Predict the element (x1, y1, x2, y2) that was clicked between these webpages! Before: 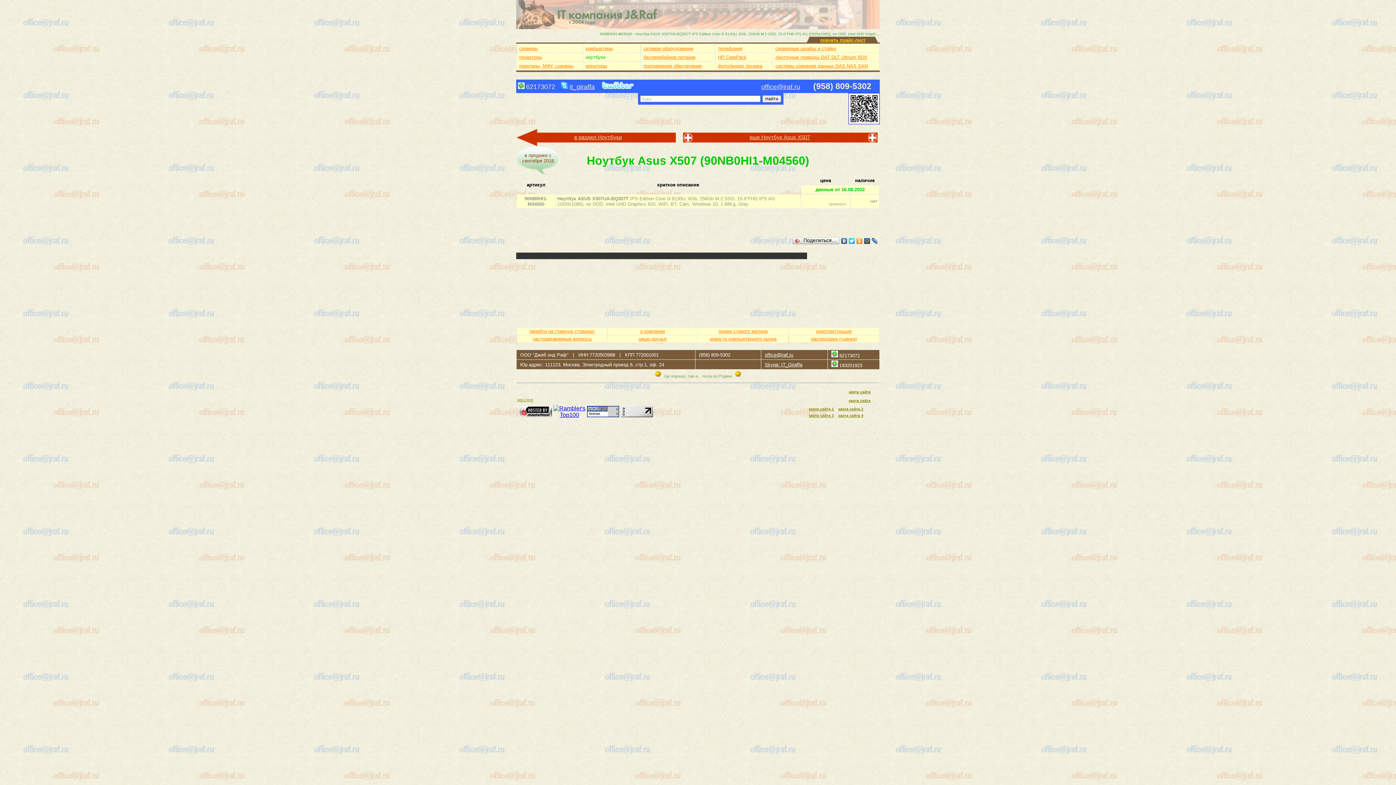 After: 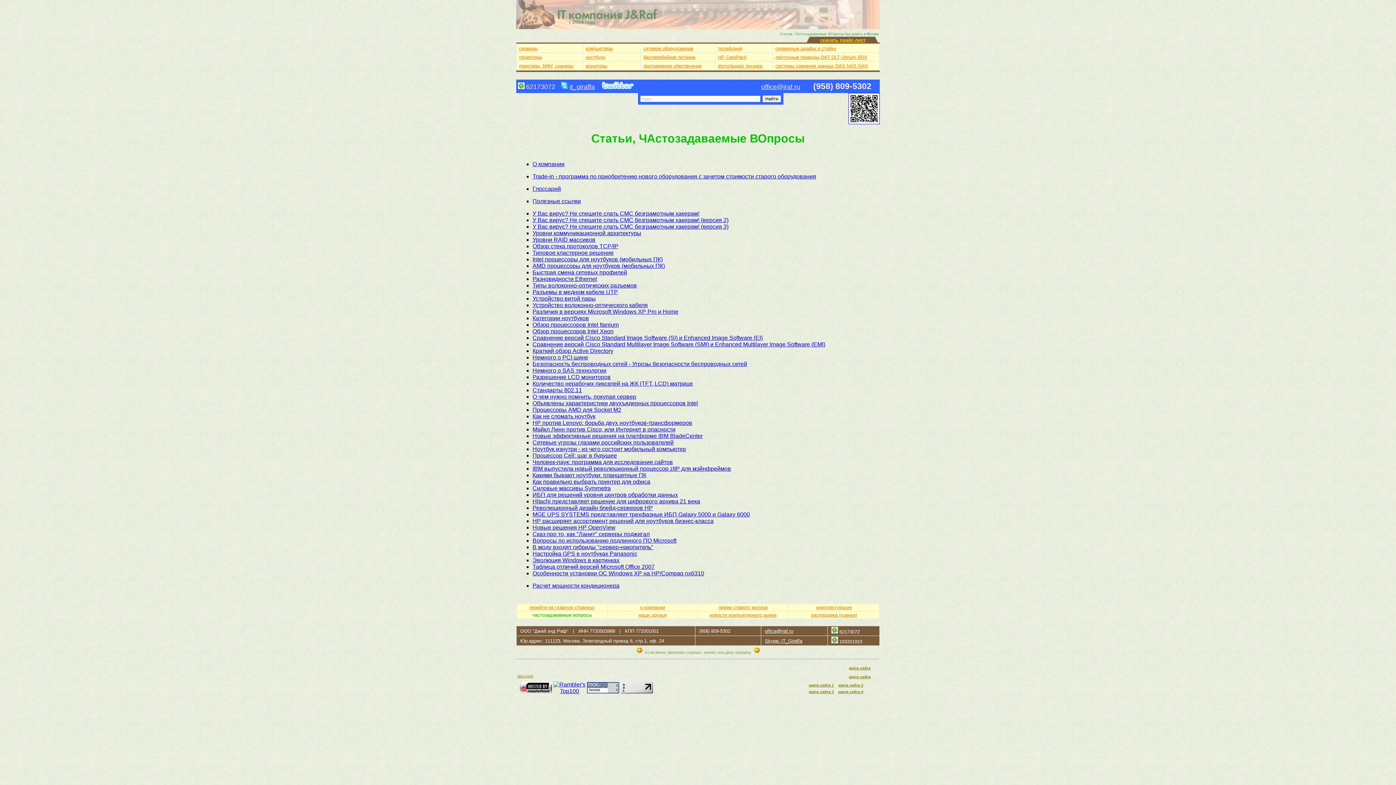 Action: bbox: (532, 335, 591, 341) label: частозадаваемые вопросы